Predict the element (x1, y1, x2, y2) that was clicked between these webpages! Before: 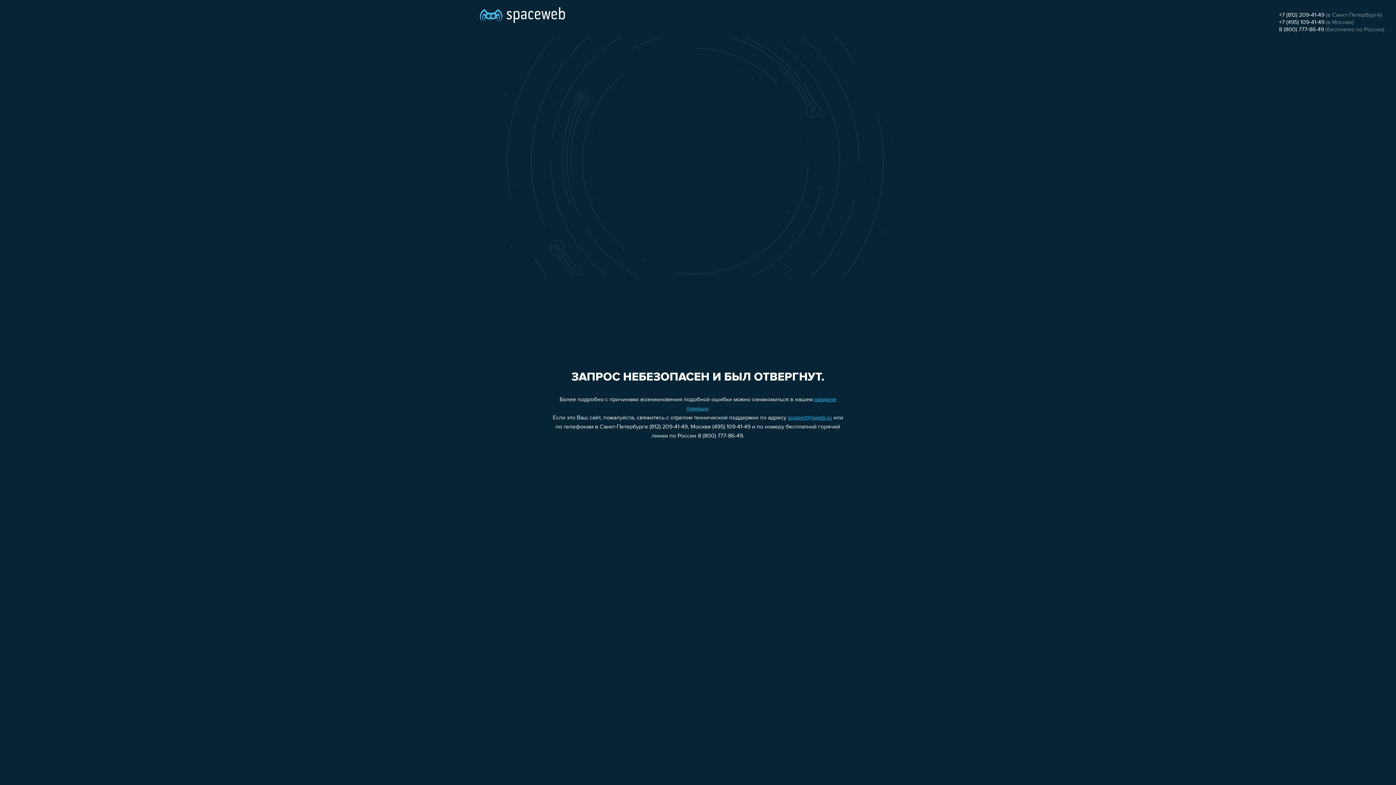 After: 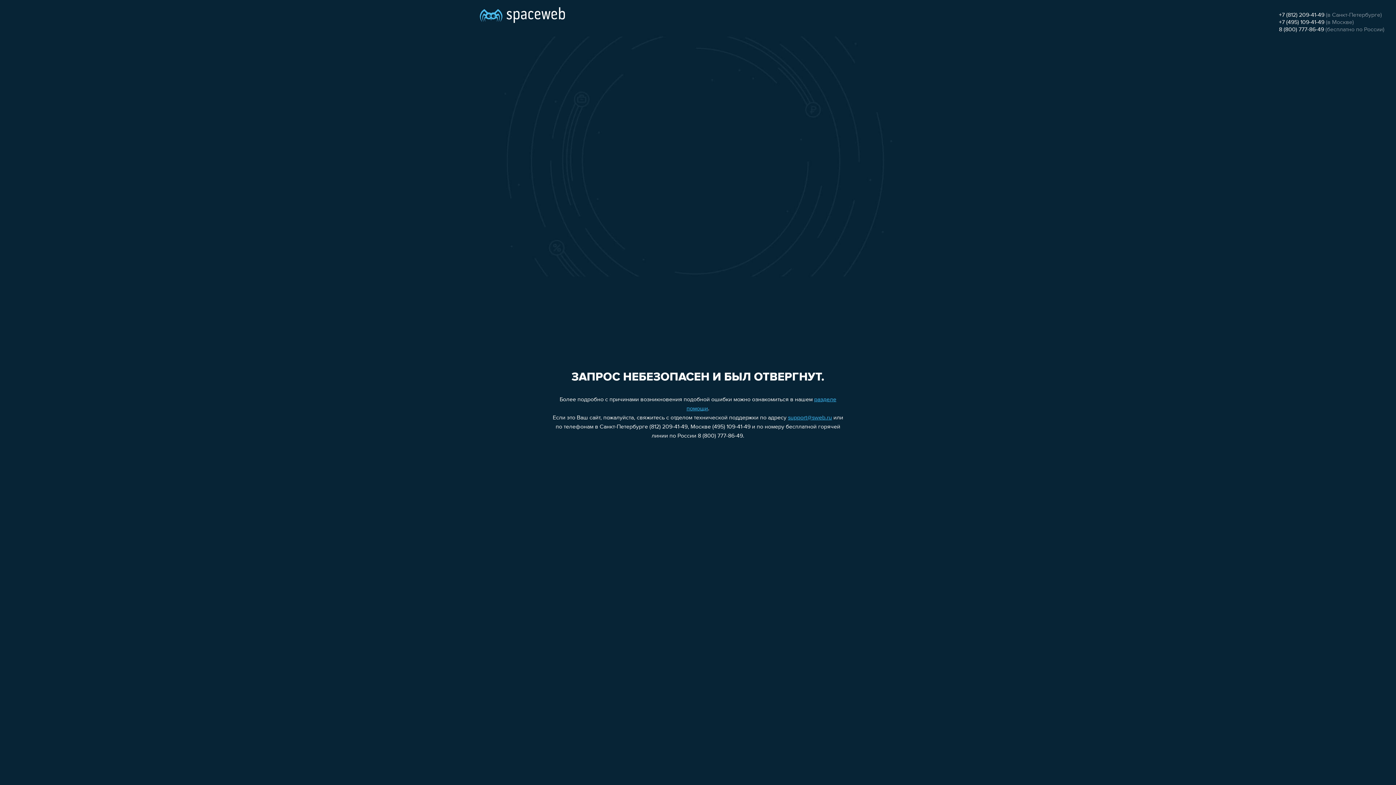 Action: bbox: (788, 415, 832, 421) label: support@sweb.ru